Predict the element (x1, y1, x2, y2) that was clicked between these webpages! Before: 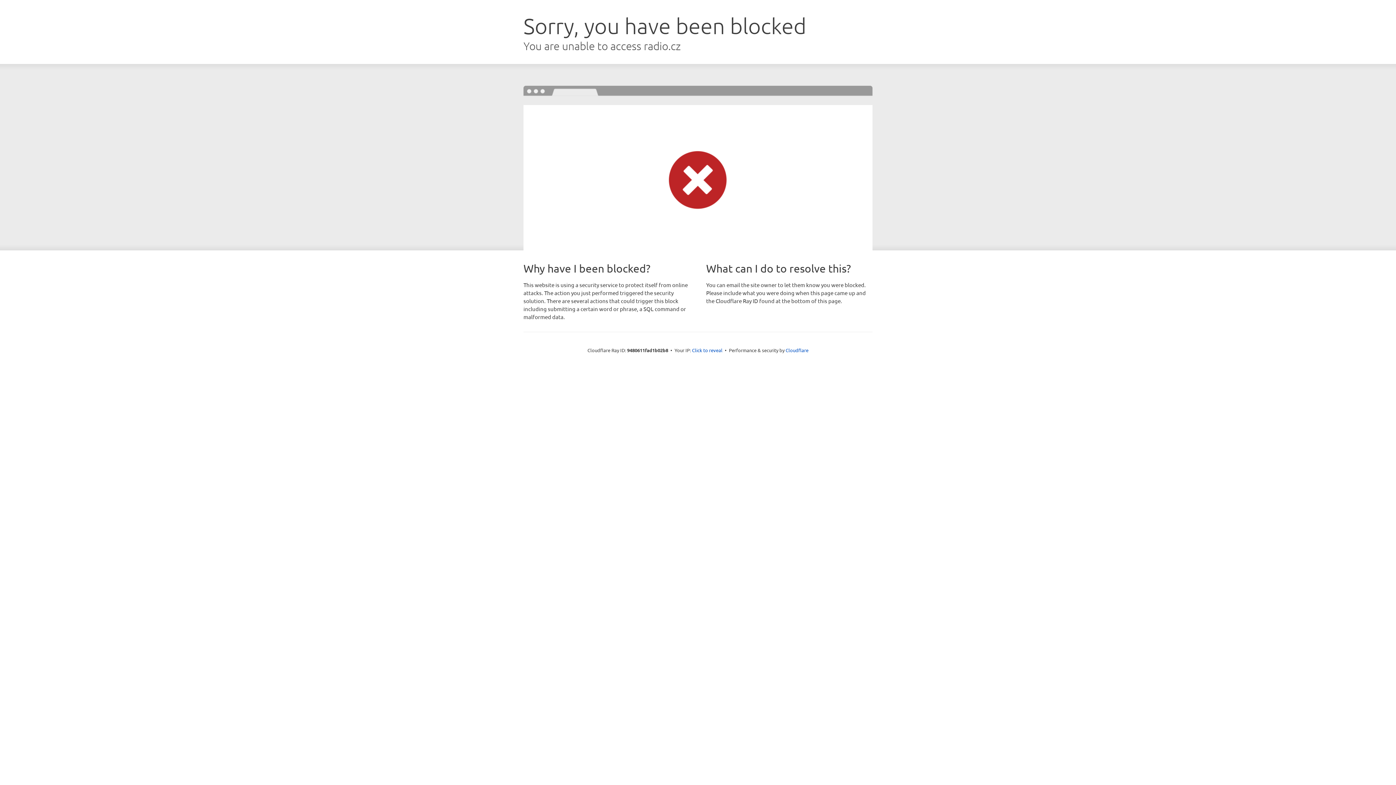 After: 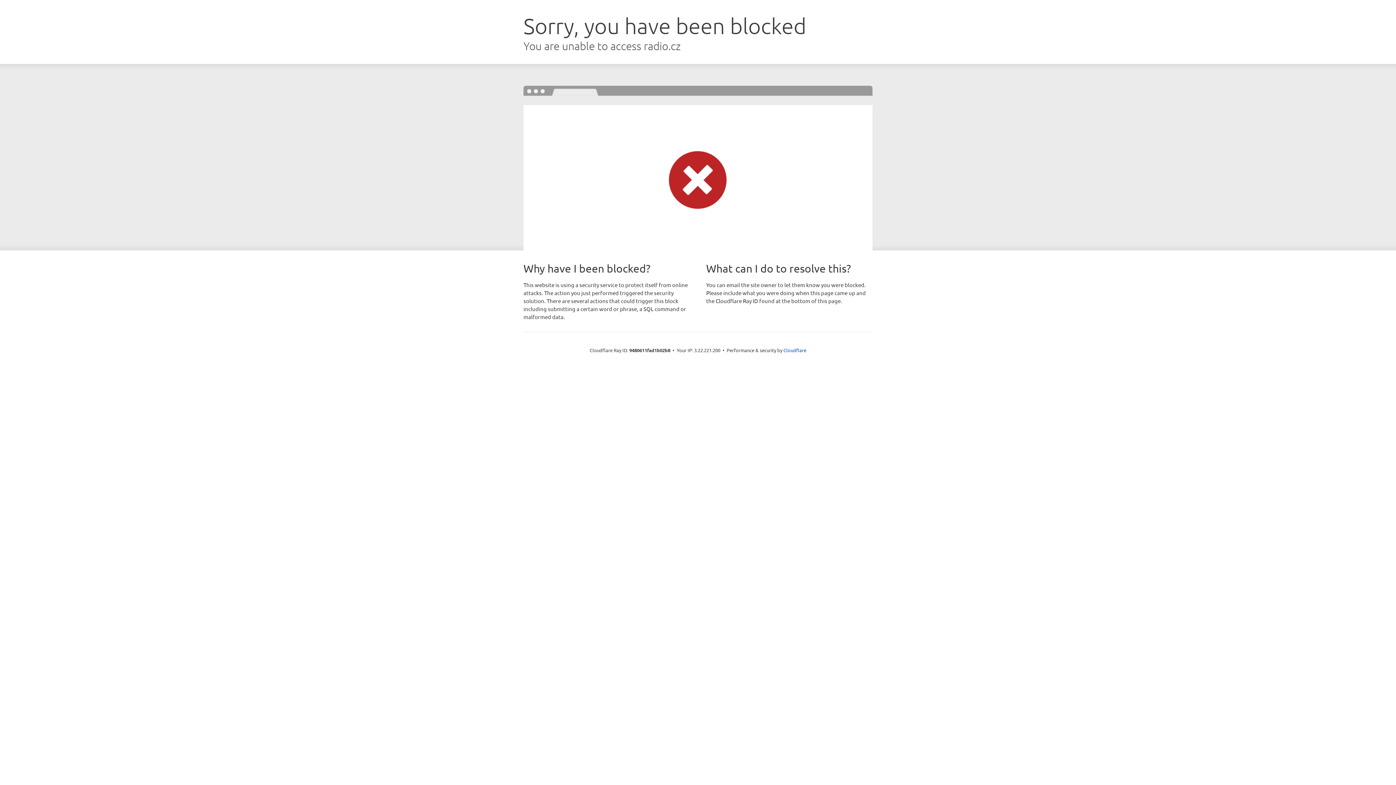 Action: label: Click to reveal bbox: (692, 346, 722, 353)